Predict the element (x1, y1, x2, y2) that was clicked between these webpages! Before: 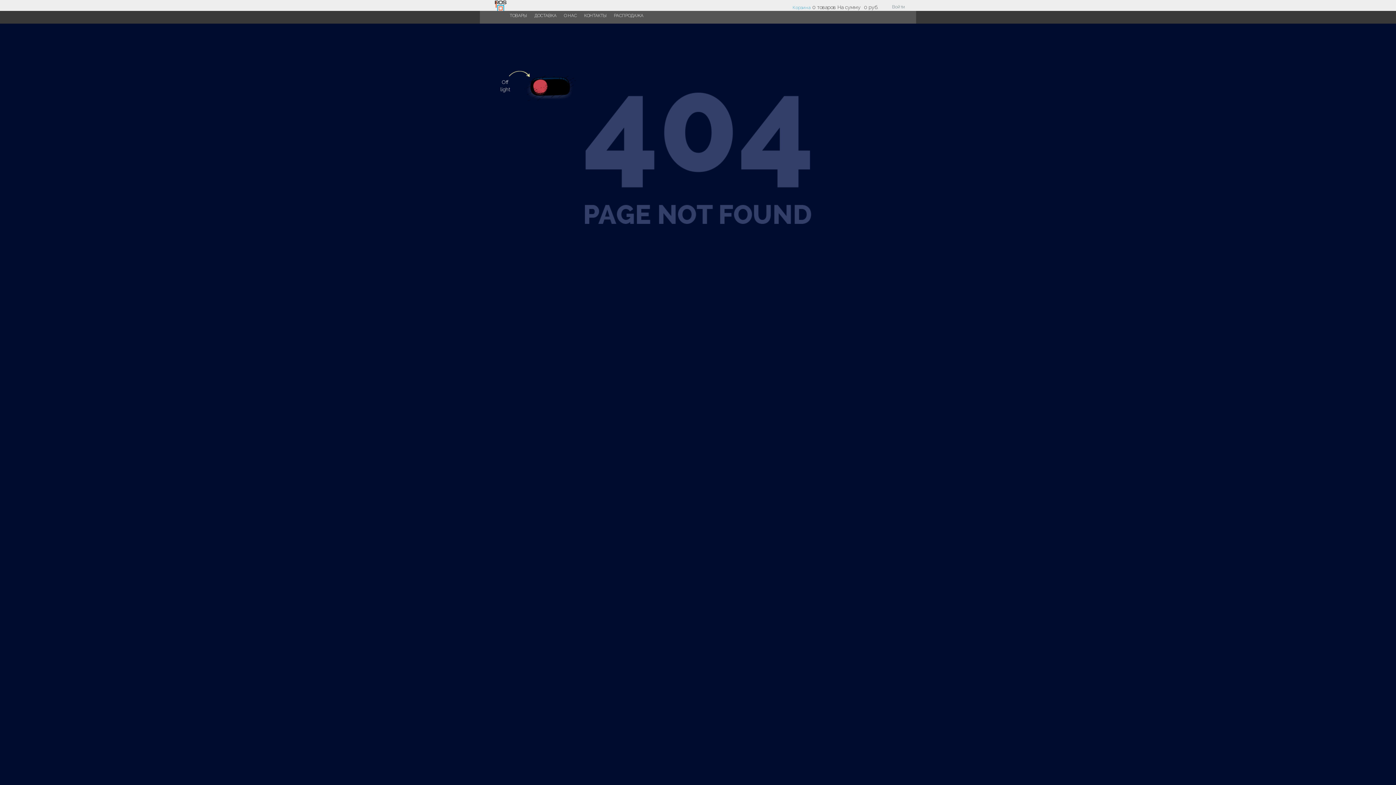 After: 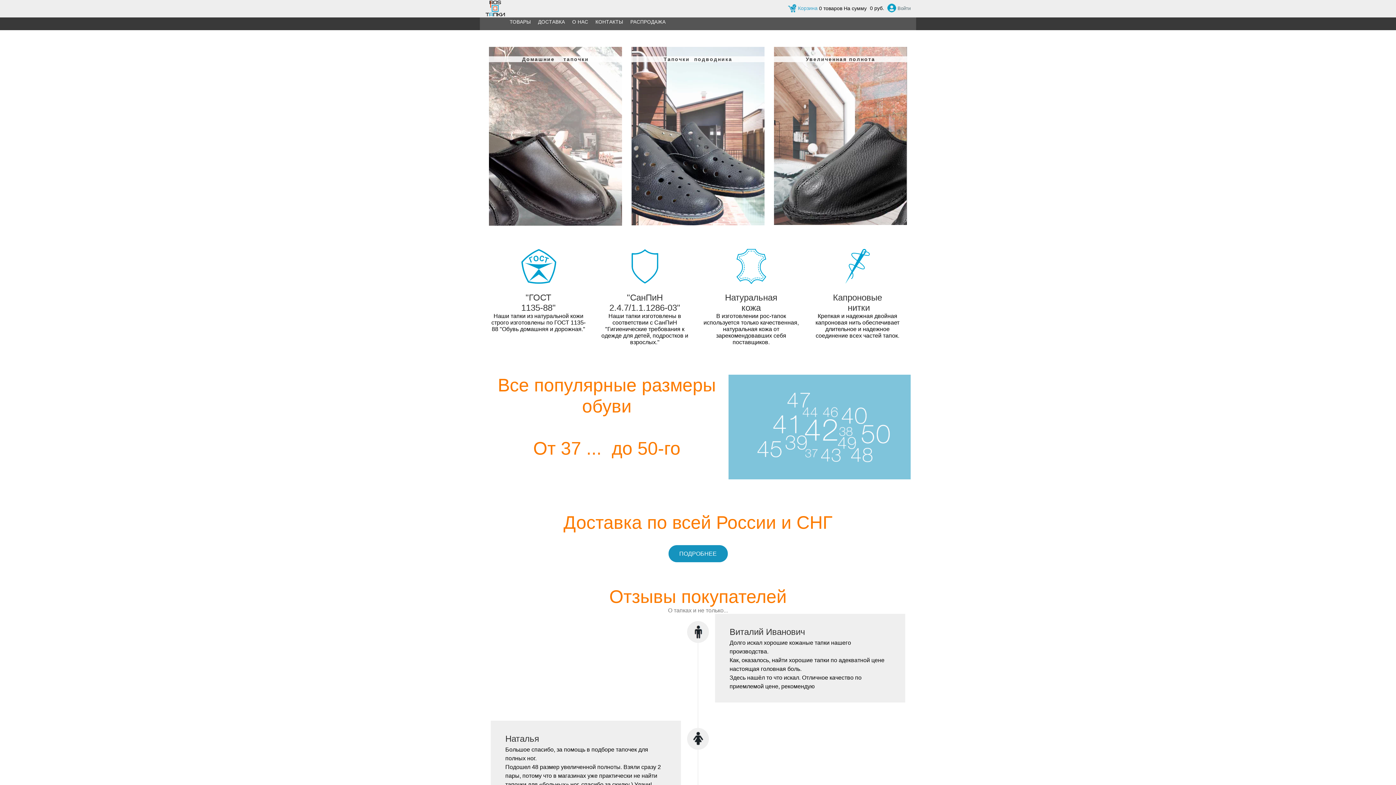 Action: bbox: (490, 5, 510, 11)